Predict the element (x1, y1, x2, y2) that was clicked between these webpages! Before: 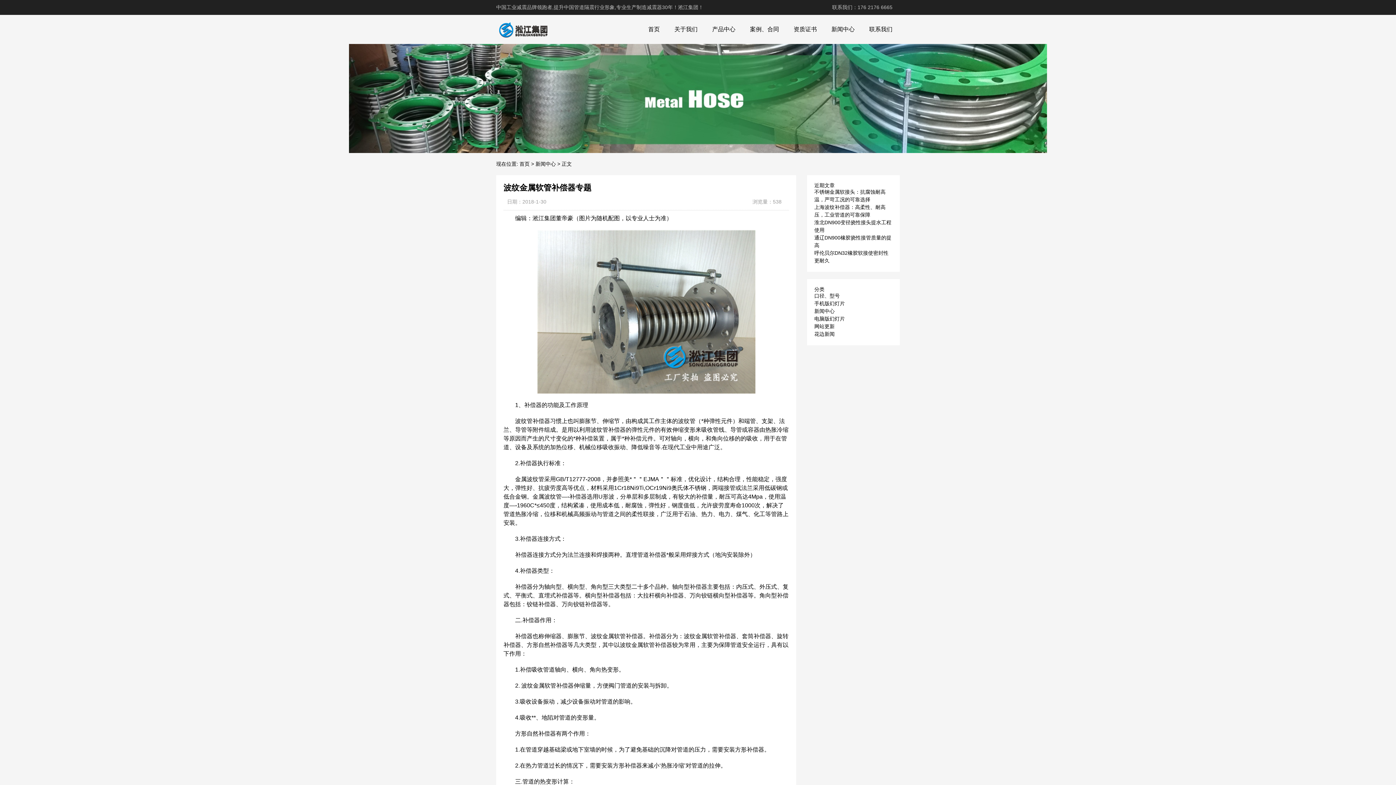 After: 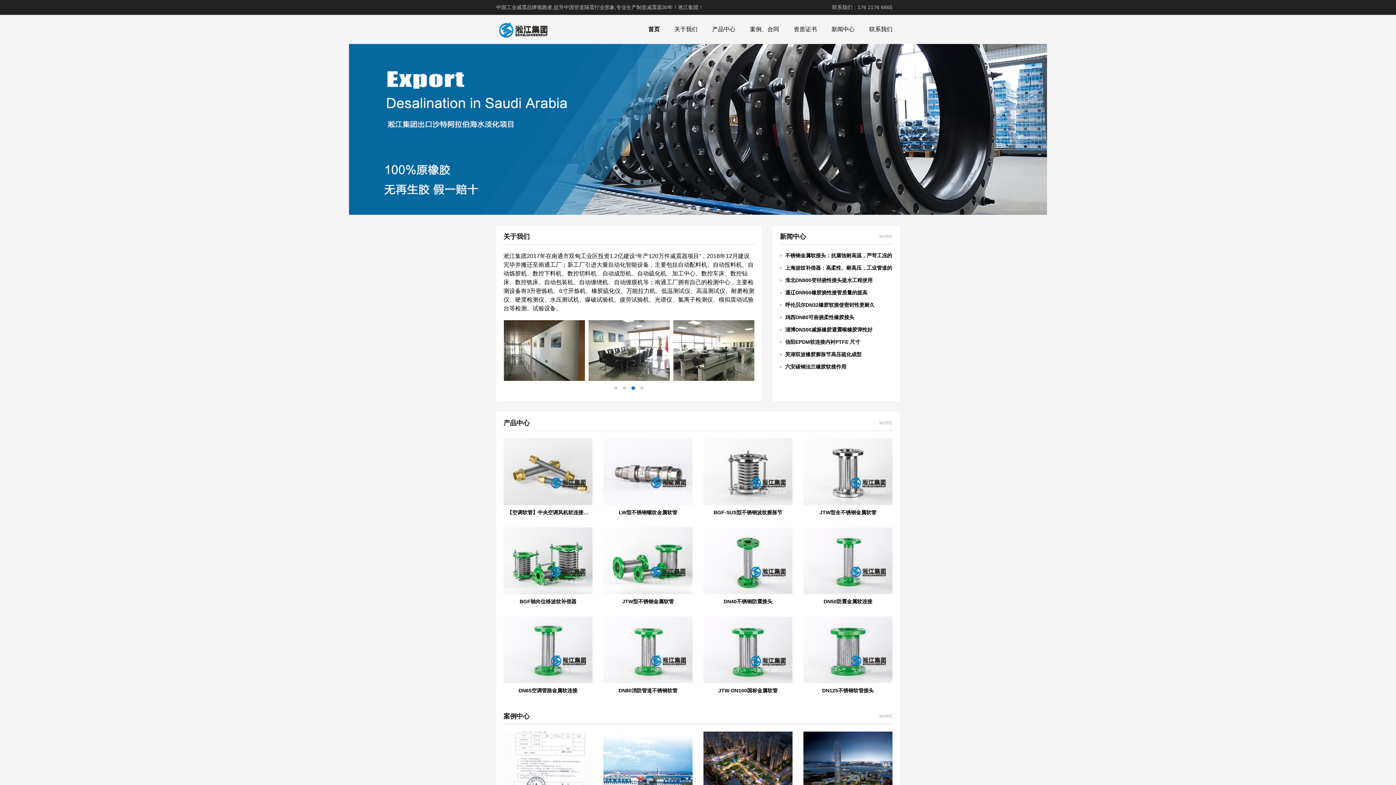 Action: label: 首页 bbox: (641, 22, 667, 36)